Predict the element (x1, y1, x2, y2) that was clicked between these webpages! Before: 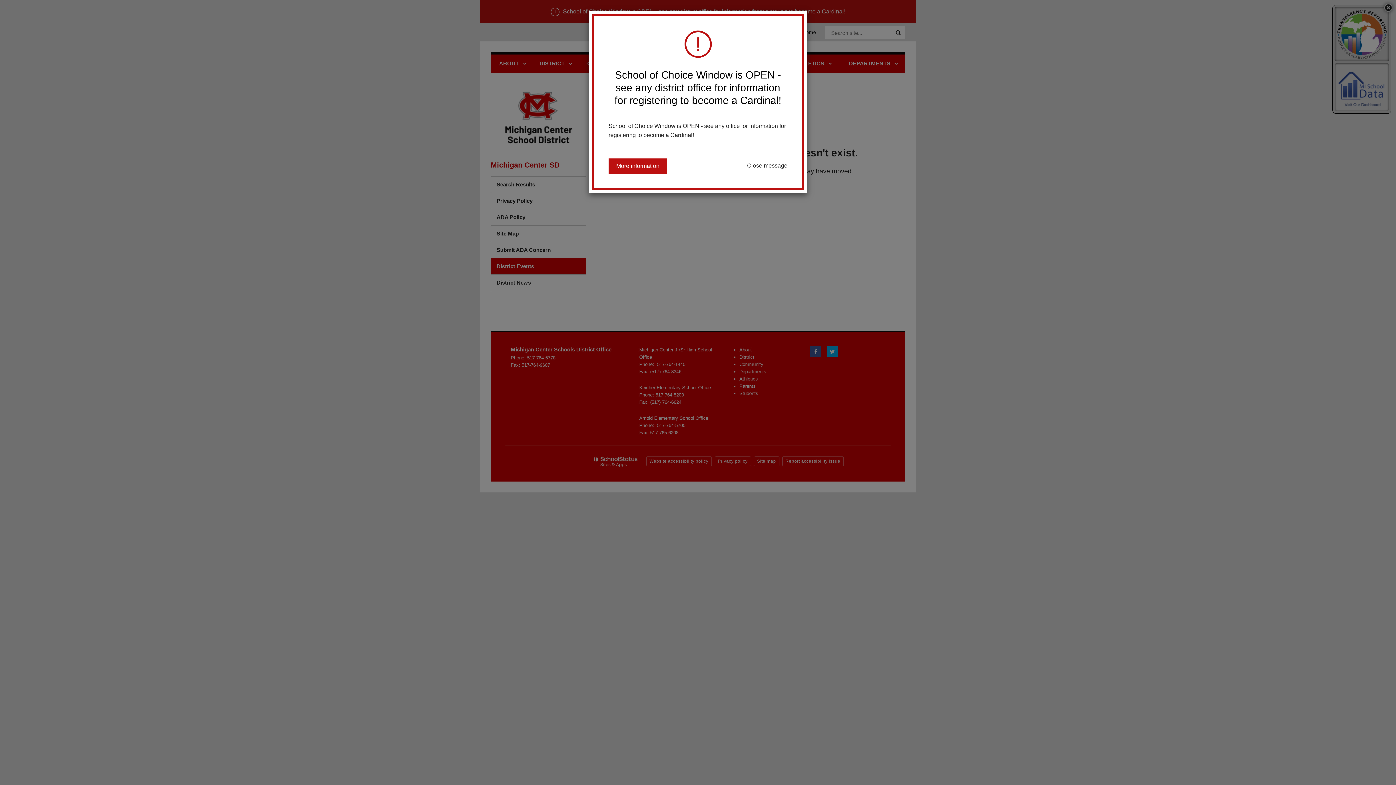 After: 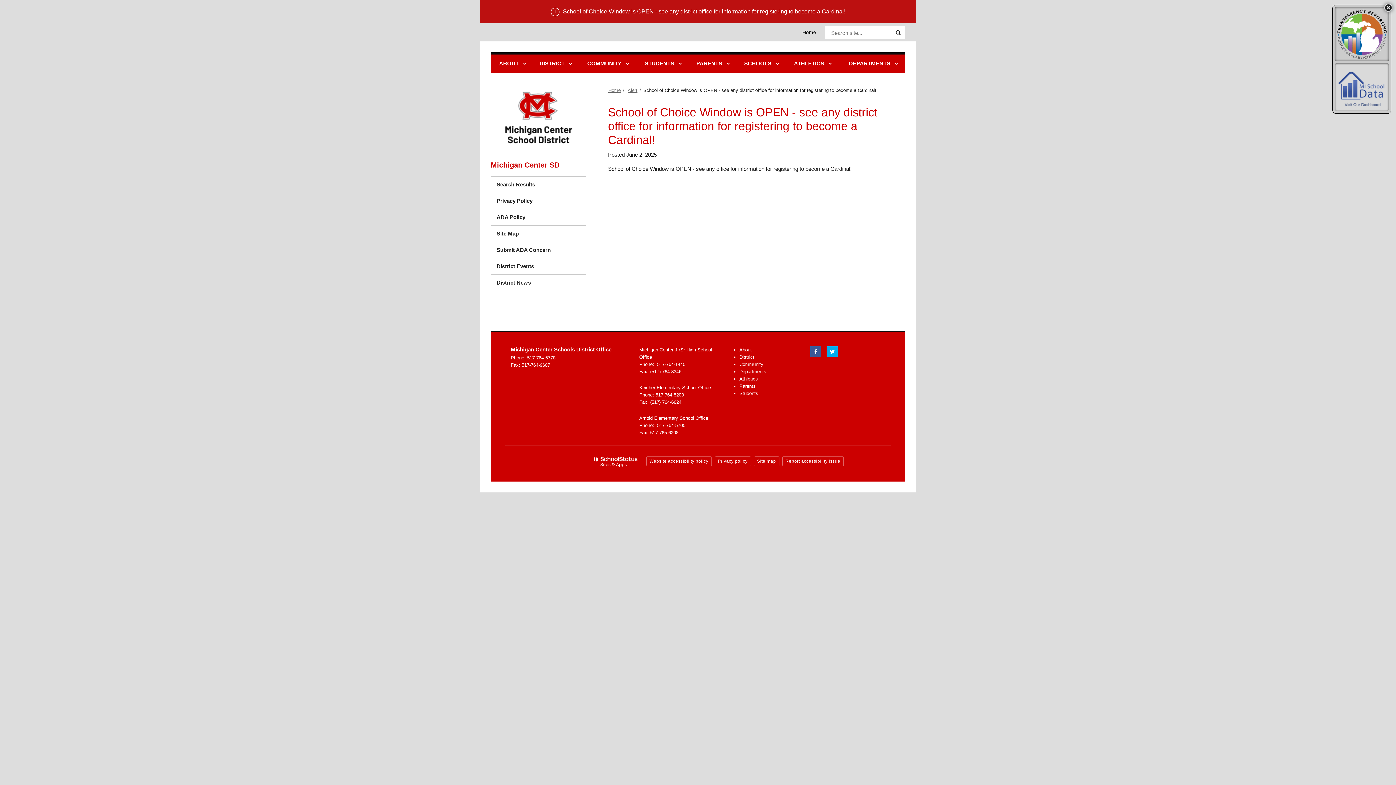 Action: label: More information bbox: (608, 158, 667, 173)